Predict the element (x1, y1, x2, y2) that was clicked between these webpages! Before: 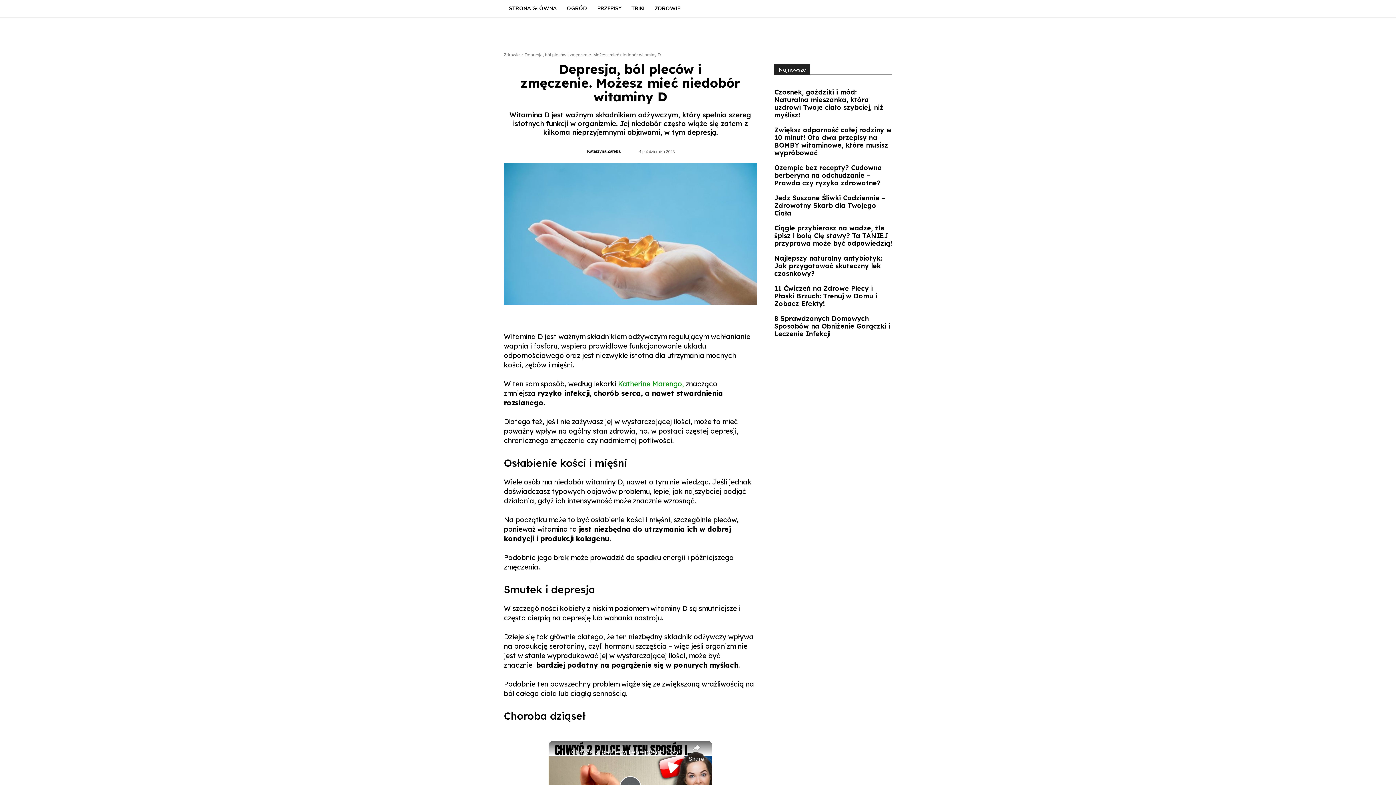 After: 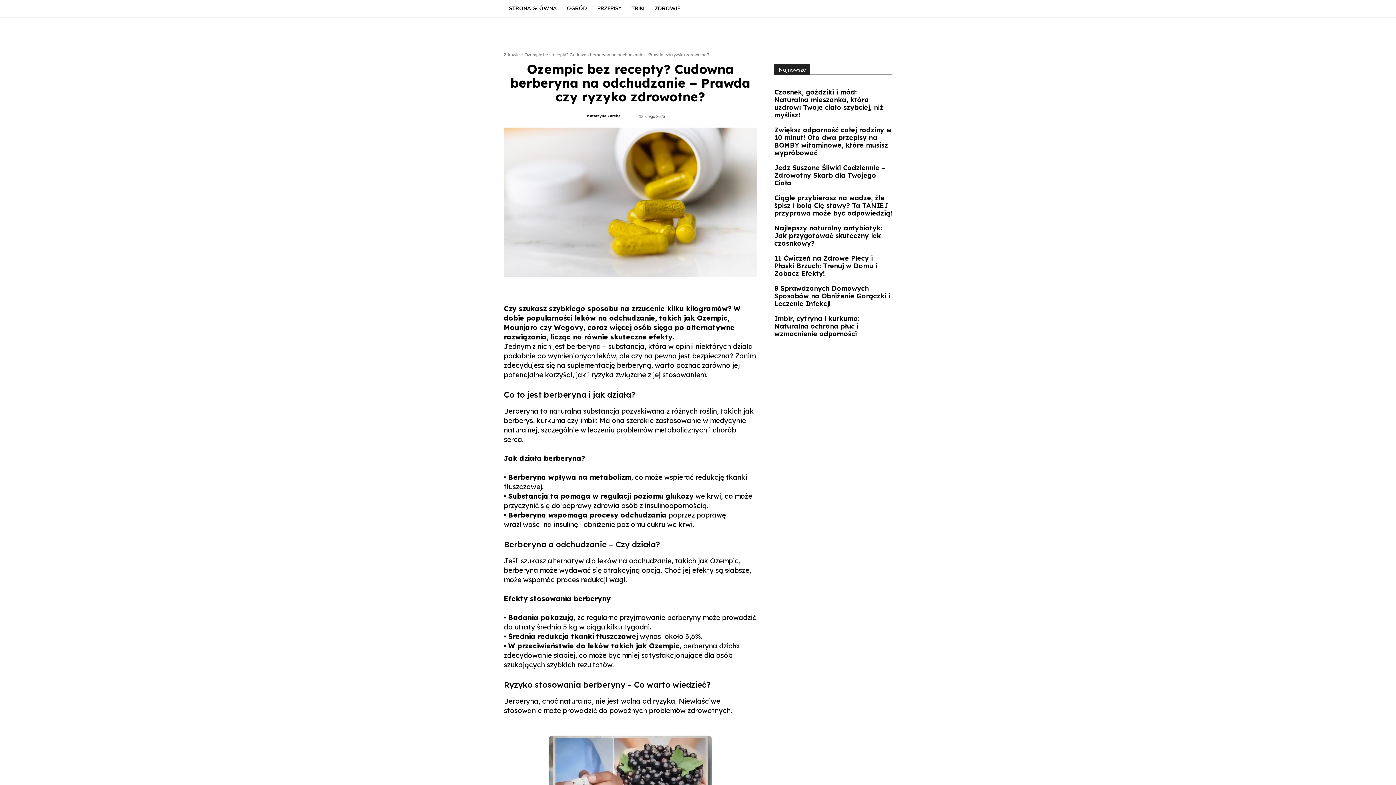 Action: label: Ozempic bez recepty? Cudowna berberyna na odchudzanie – Prawda czy ryzyko zdrowotne? bbox: (774, 163, 882, 187)